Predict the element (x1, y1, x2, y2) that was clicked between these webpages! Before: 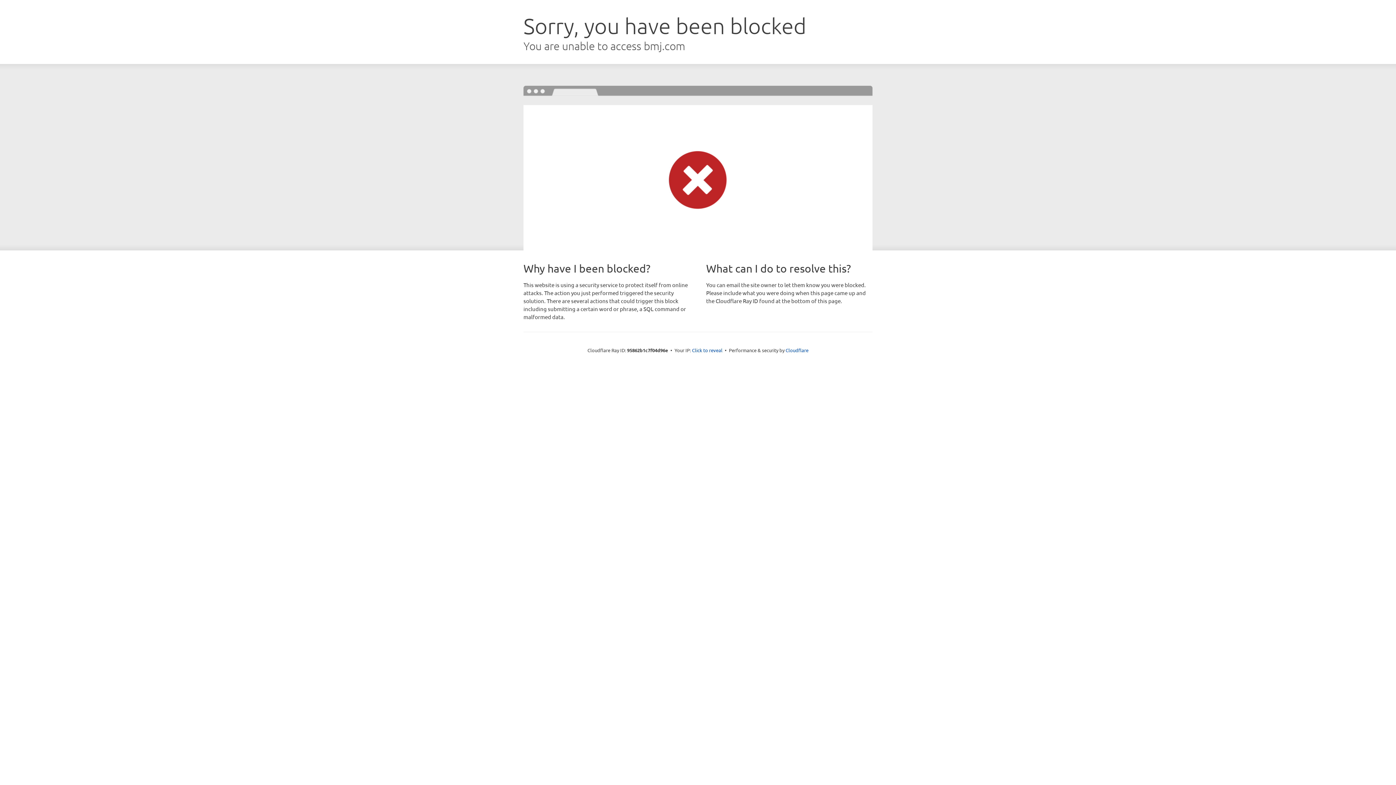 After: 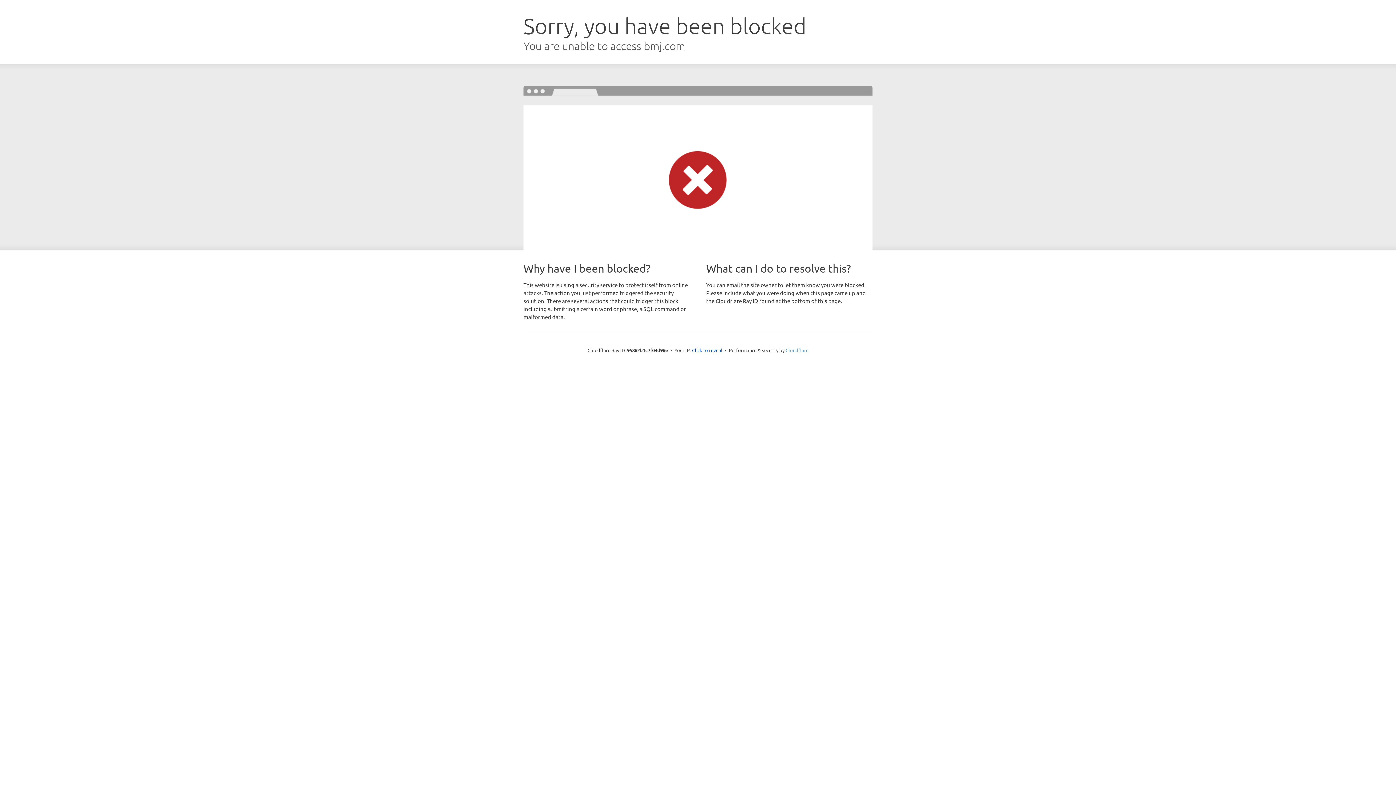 Action: bbox: (785, 347, 808, 353) label: Cloudflare